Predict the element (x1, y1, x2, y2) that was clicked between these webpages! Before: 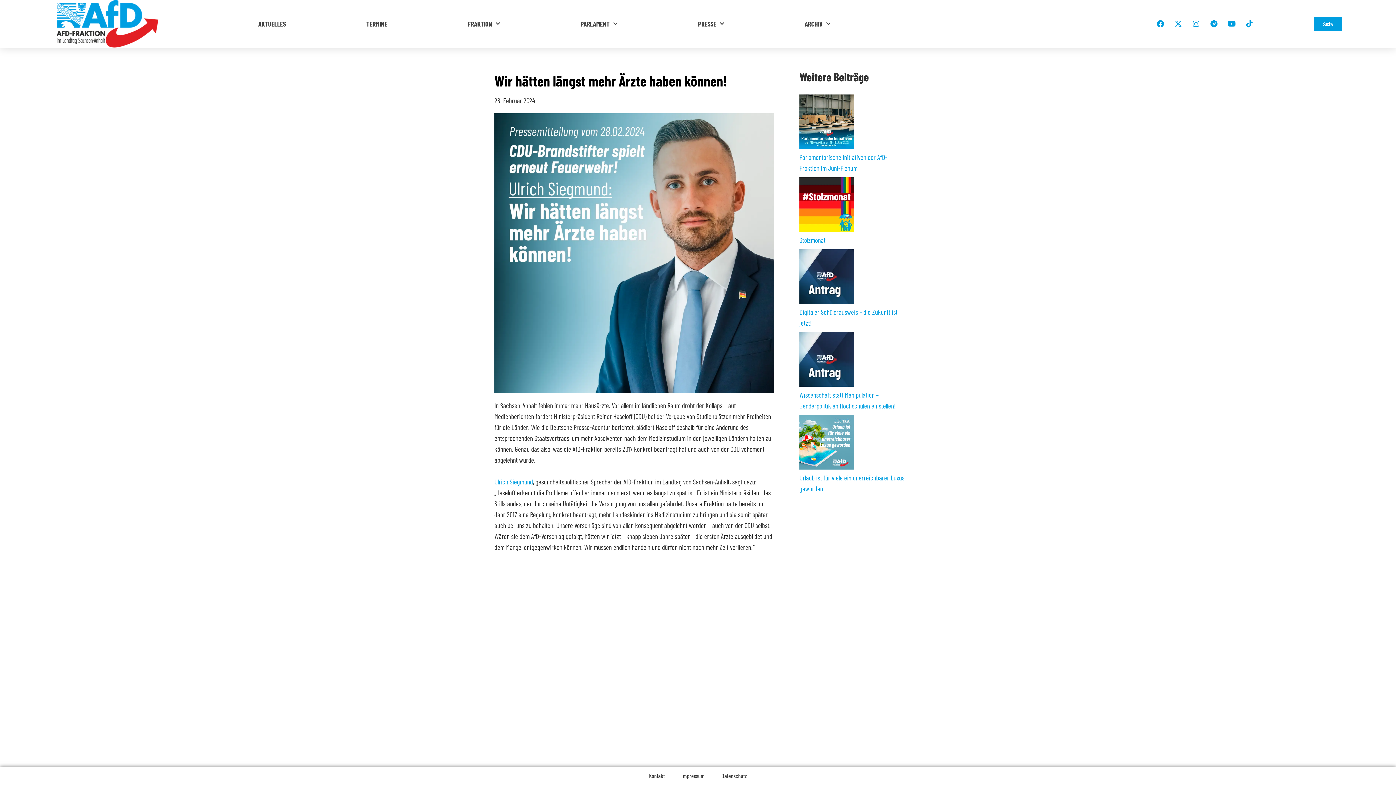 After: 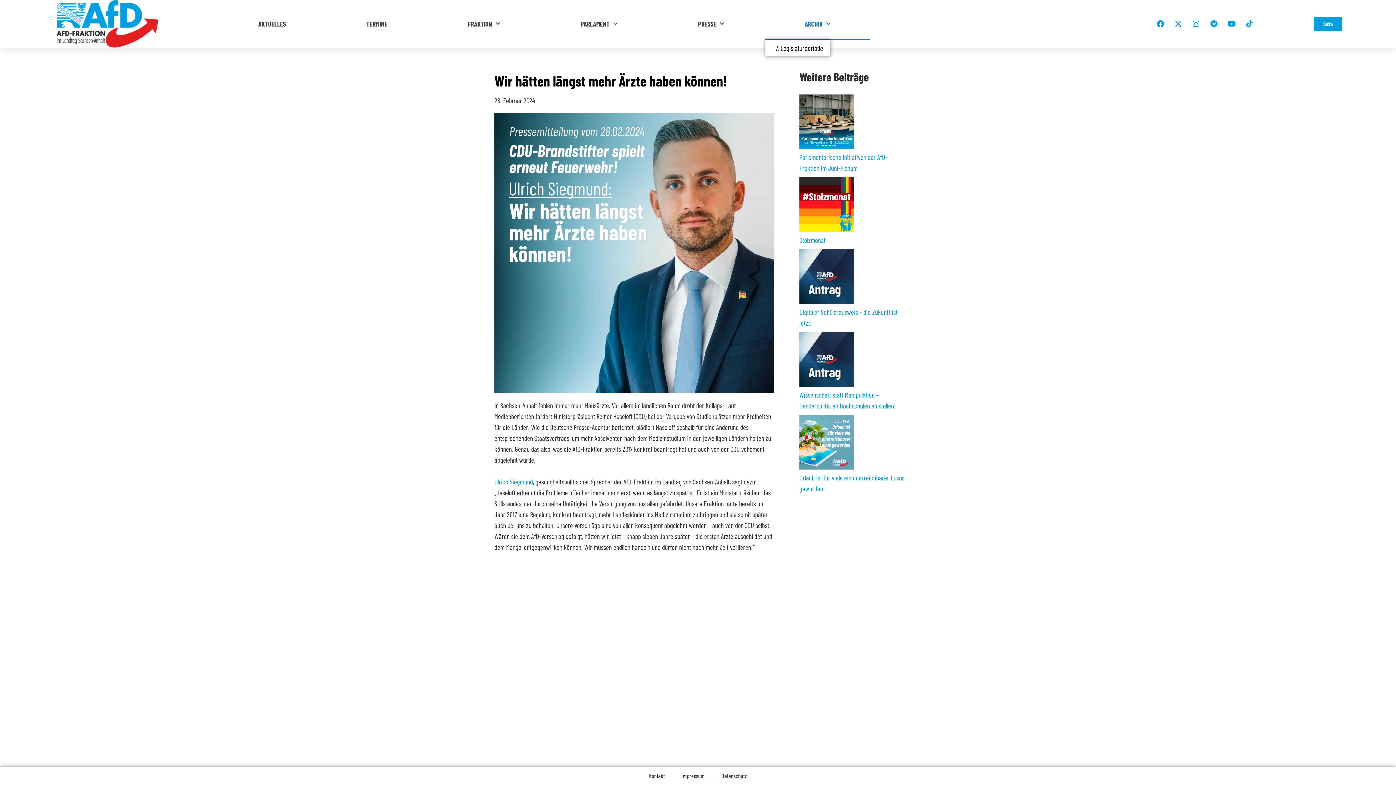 Action: label: ARCHIV bbox: (765, 8, 870, 39)